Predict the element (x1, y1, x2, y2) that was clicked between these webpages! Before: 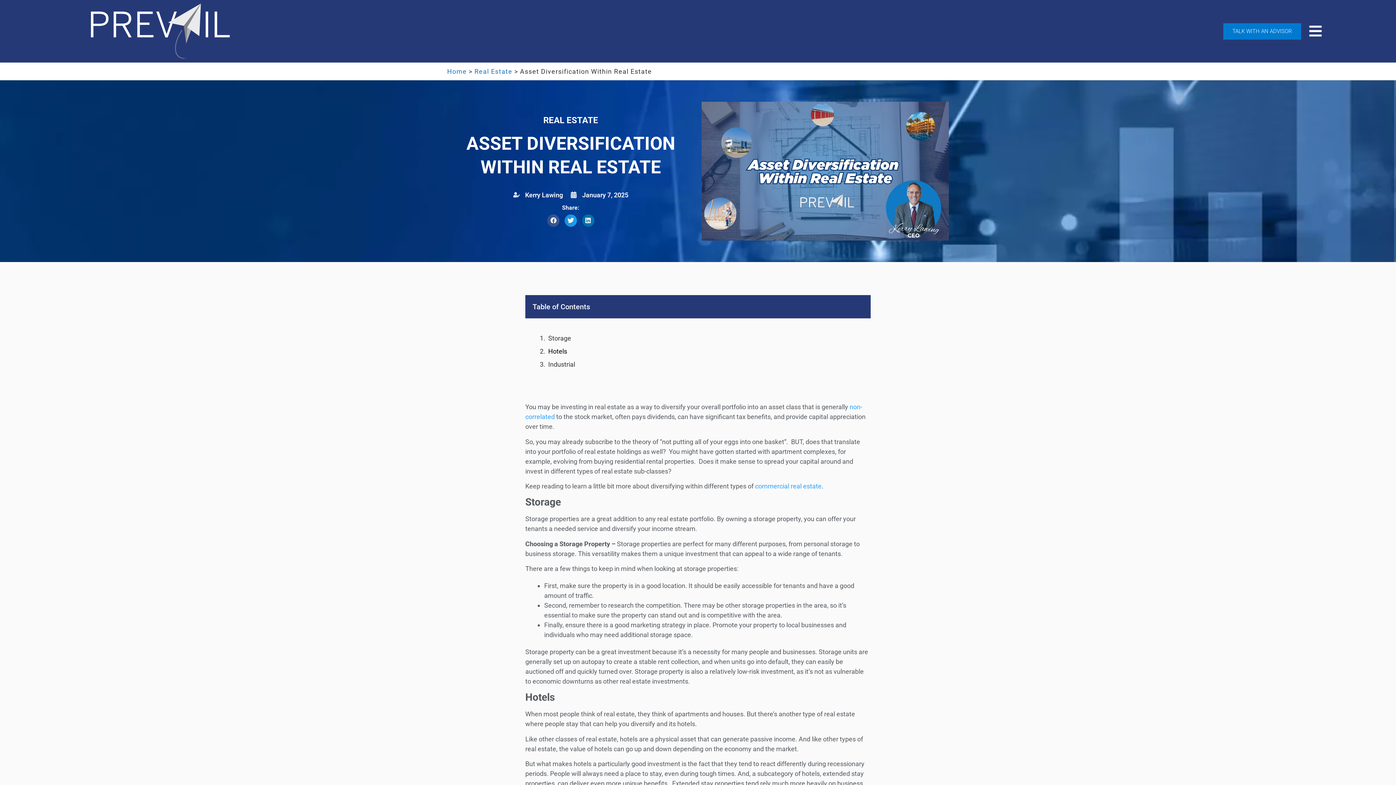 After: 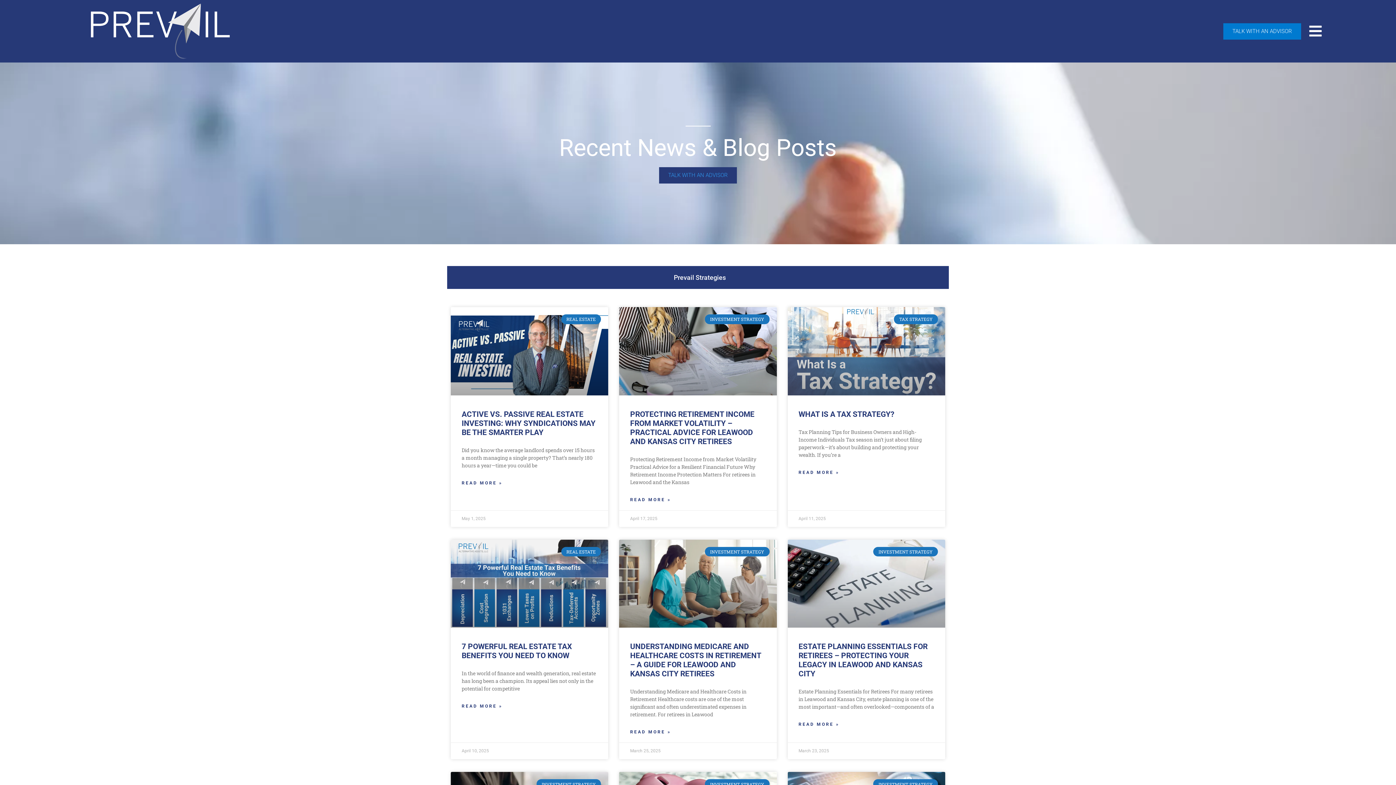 Action: label: REAL ESTATE bbox: (543, 115, 598, 125)